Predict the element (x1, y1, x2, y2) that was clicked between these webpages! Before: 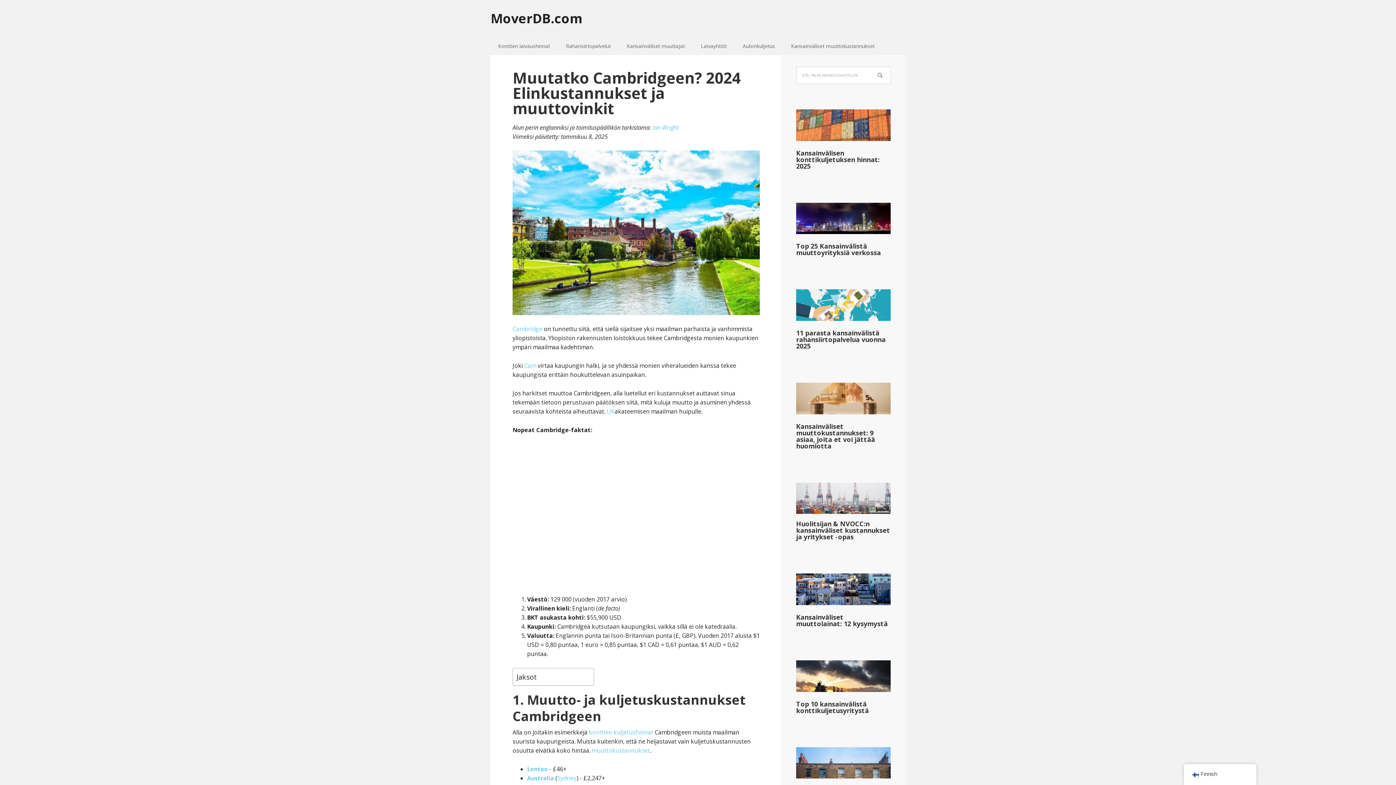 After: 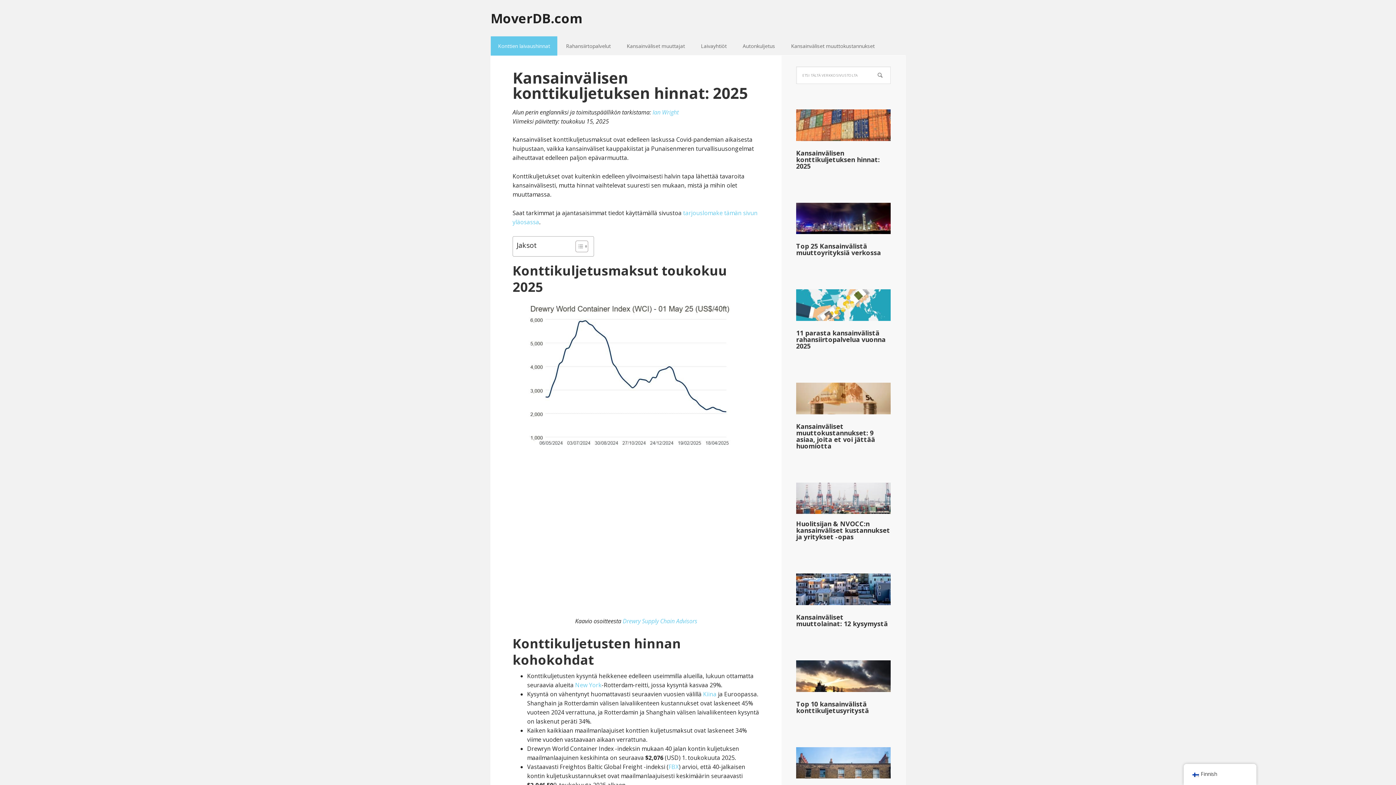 Action: label: konttien kuljetushinnat bbox: (589, 728, 653, 736)